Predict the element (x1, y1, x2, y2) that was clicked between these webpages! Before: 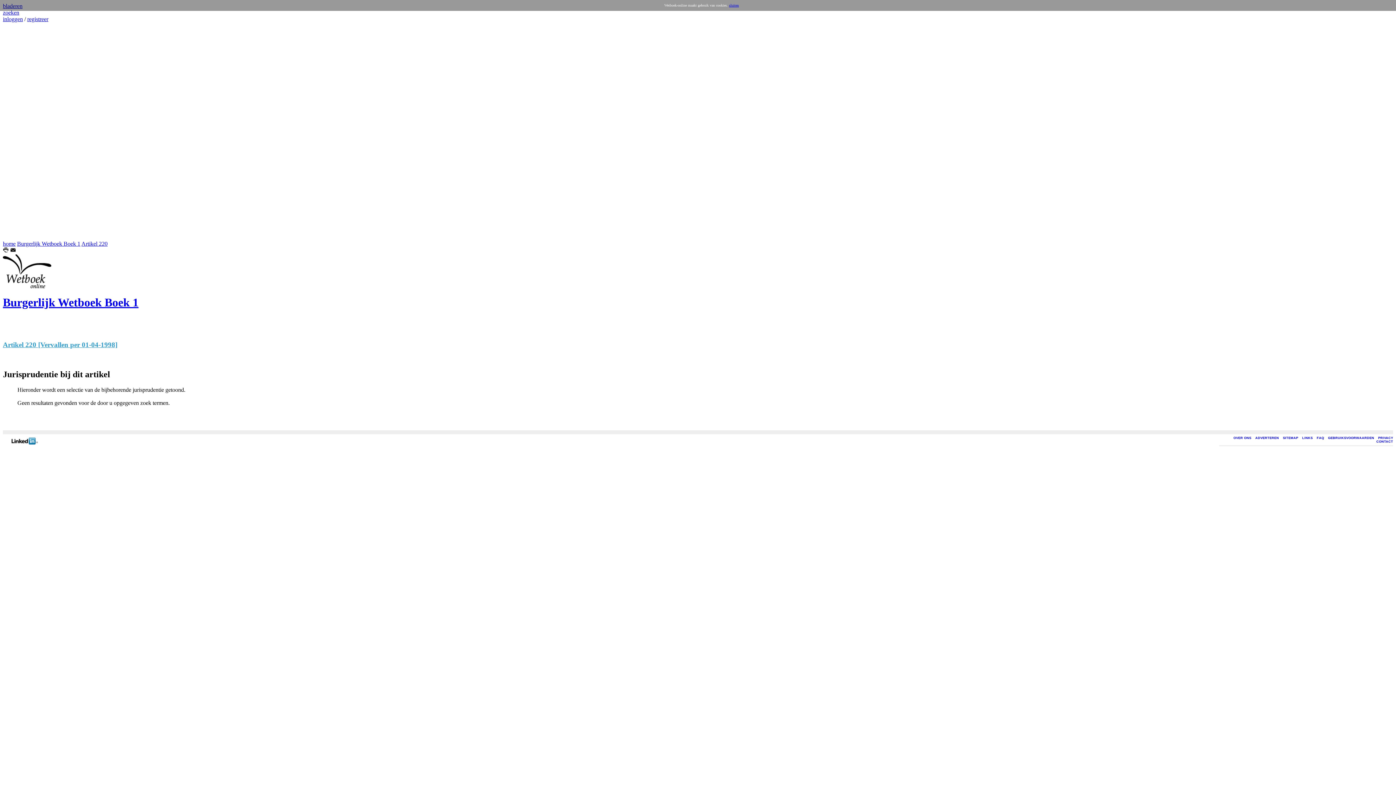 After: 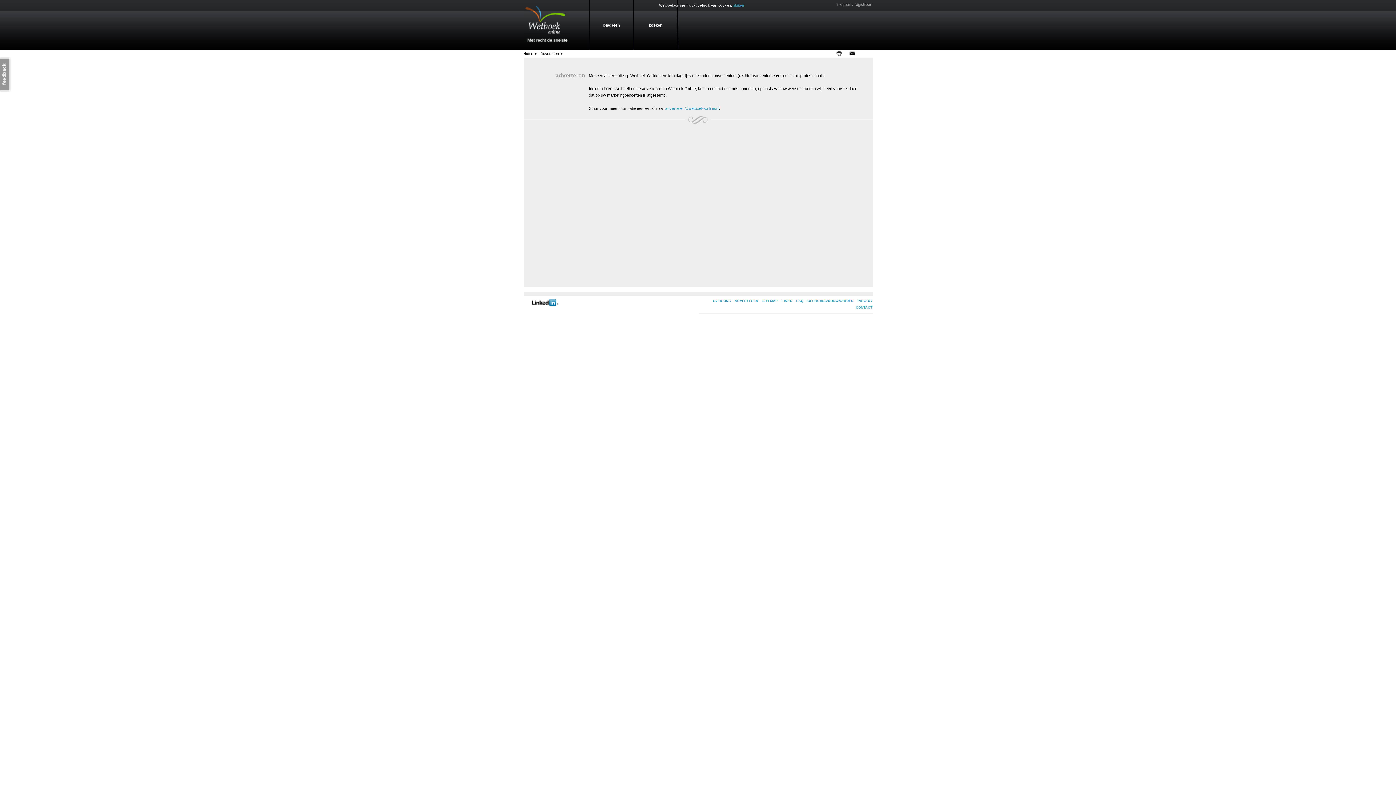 Action: label: ADVERTEREN bbox: (1255, 436, 1279, 439)